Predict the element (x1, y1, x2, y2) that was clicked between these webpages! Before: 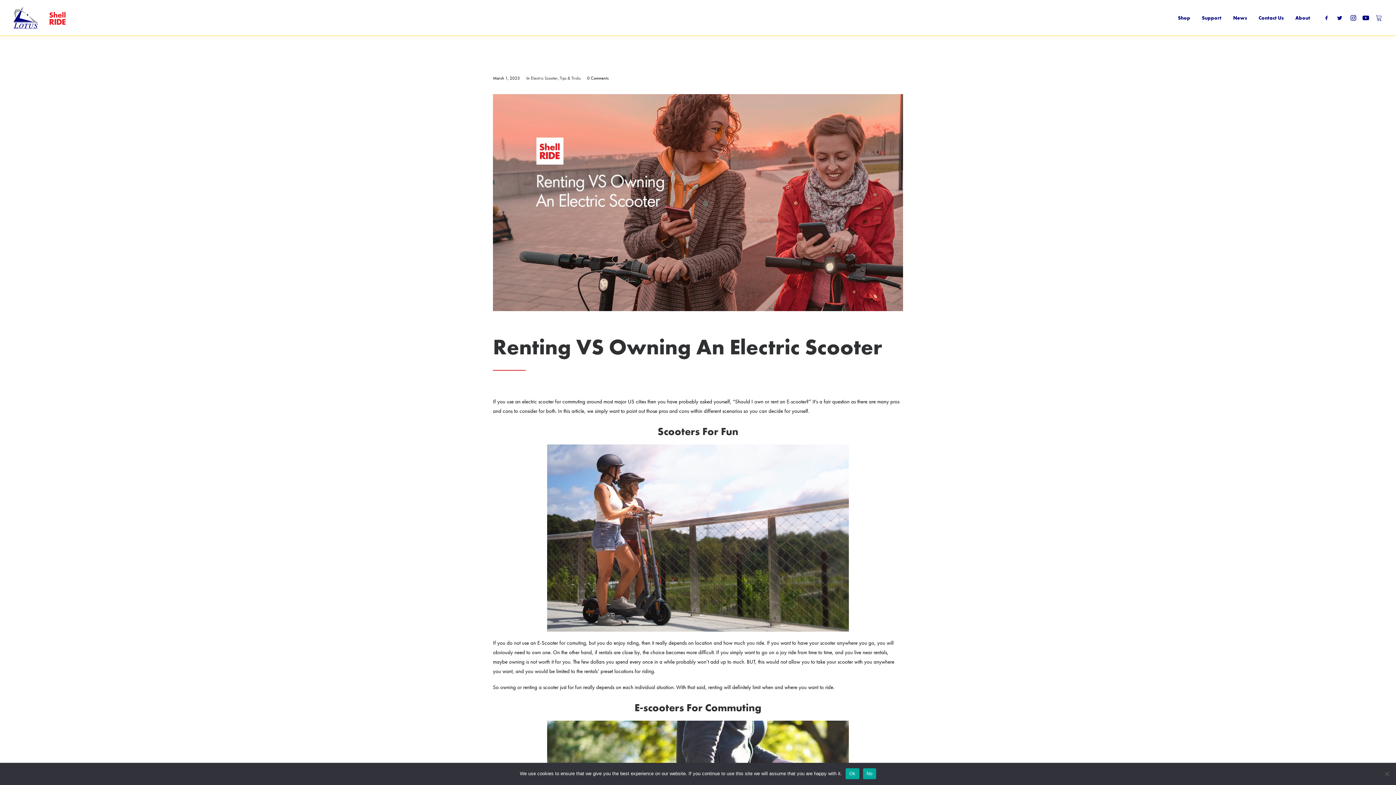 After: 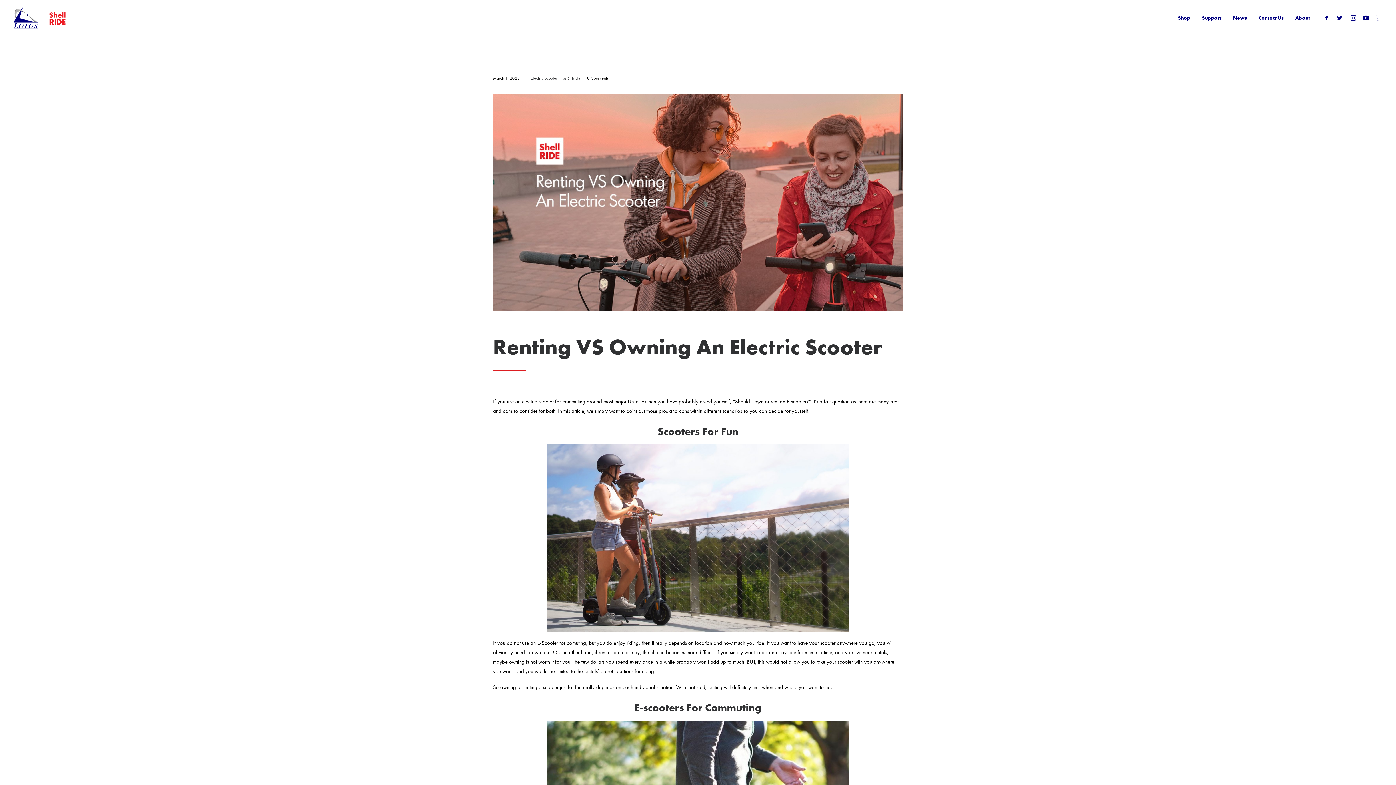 Action: label: No bbox: (863, 768, 876, 779)